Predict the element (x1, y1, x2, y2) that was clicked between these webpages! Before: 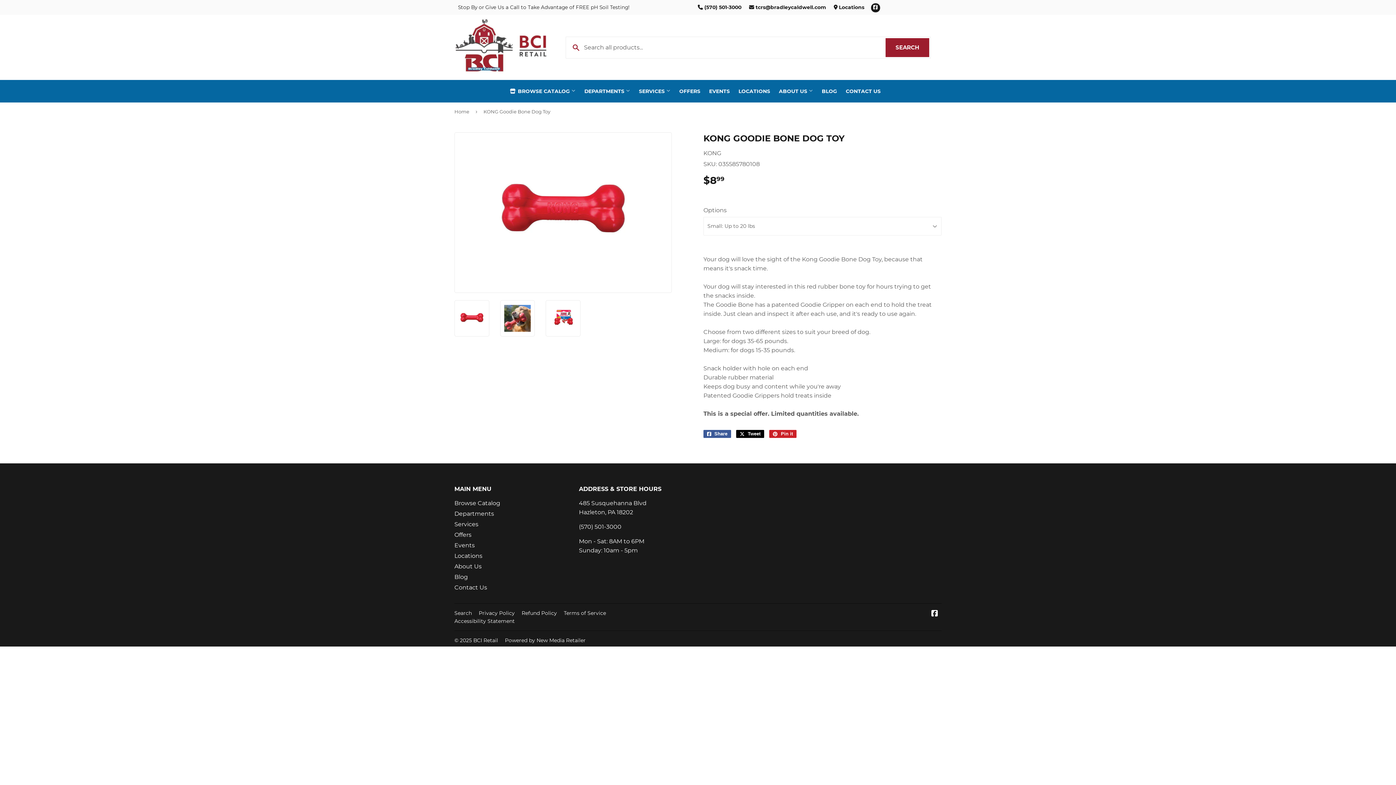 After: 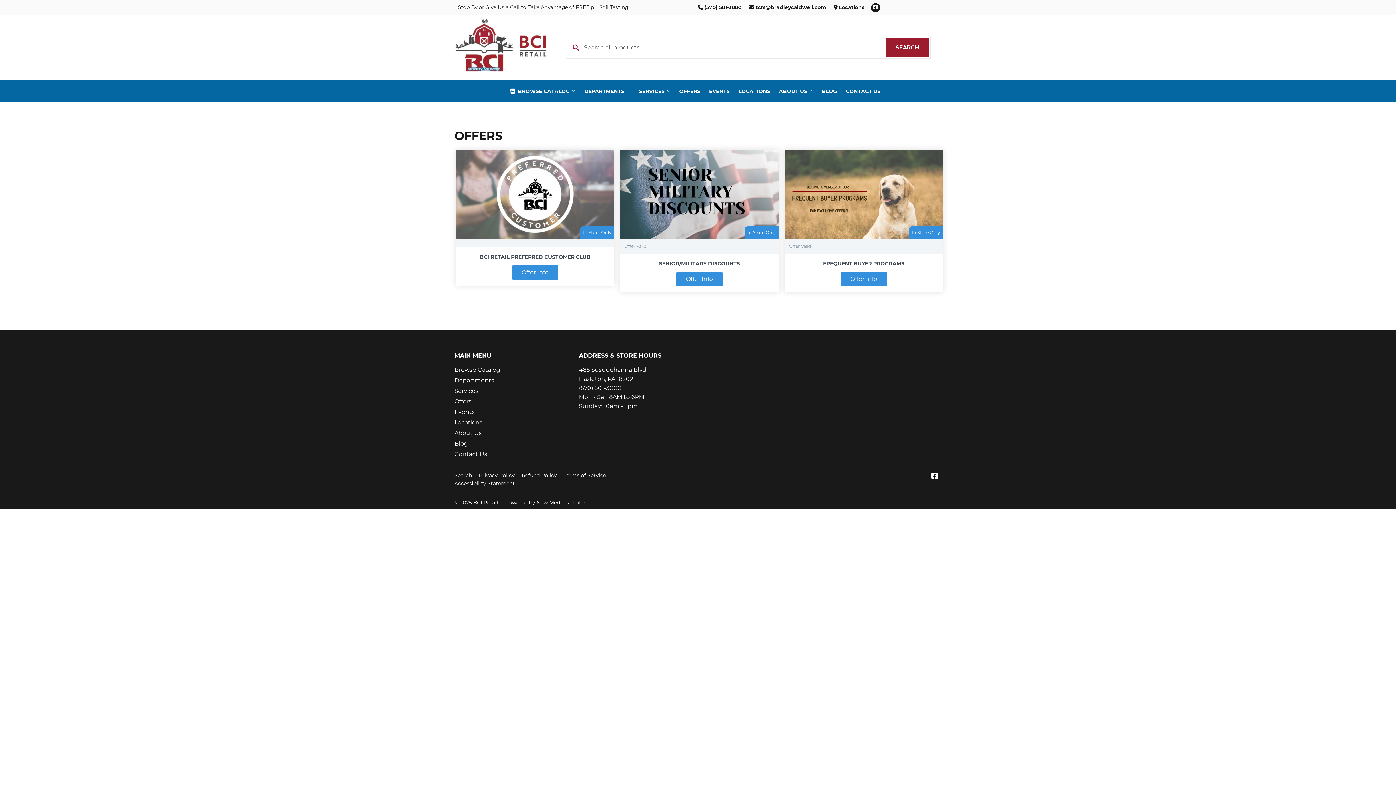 Action: bbox: (675, 80, 704, 102) label: OFFERS